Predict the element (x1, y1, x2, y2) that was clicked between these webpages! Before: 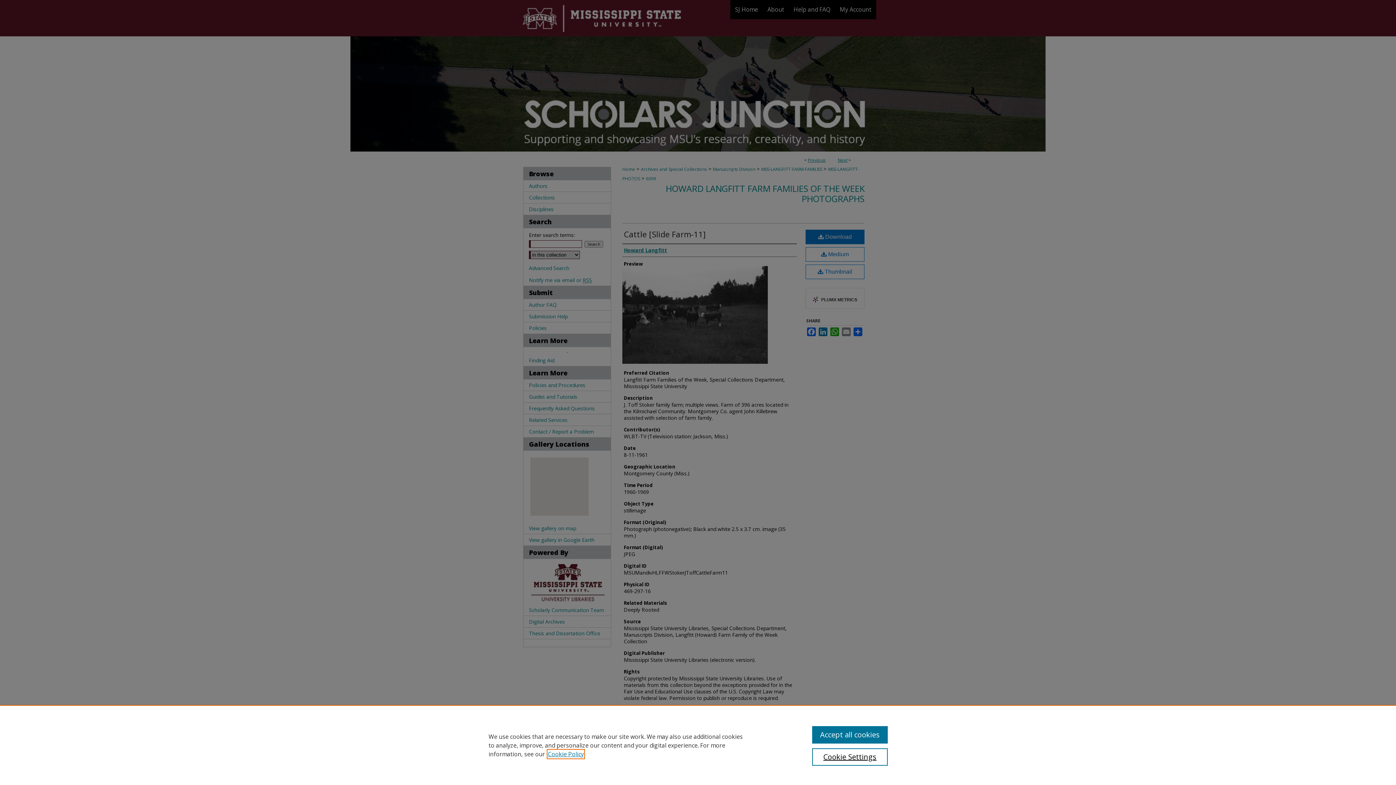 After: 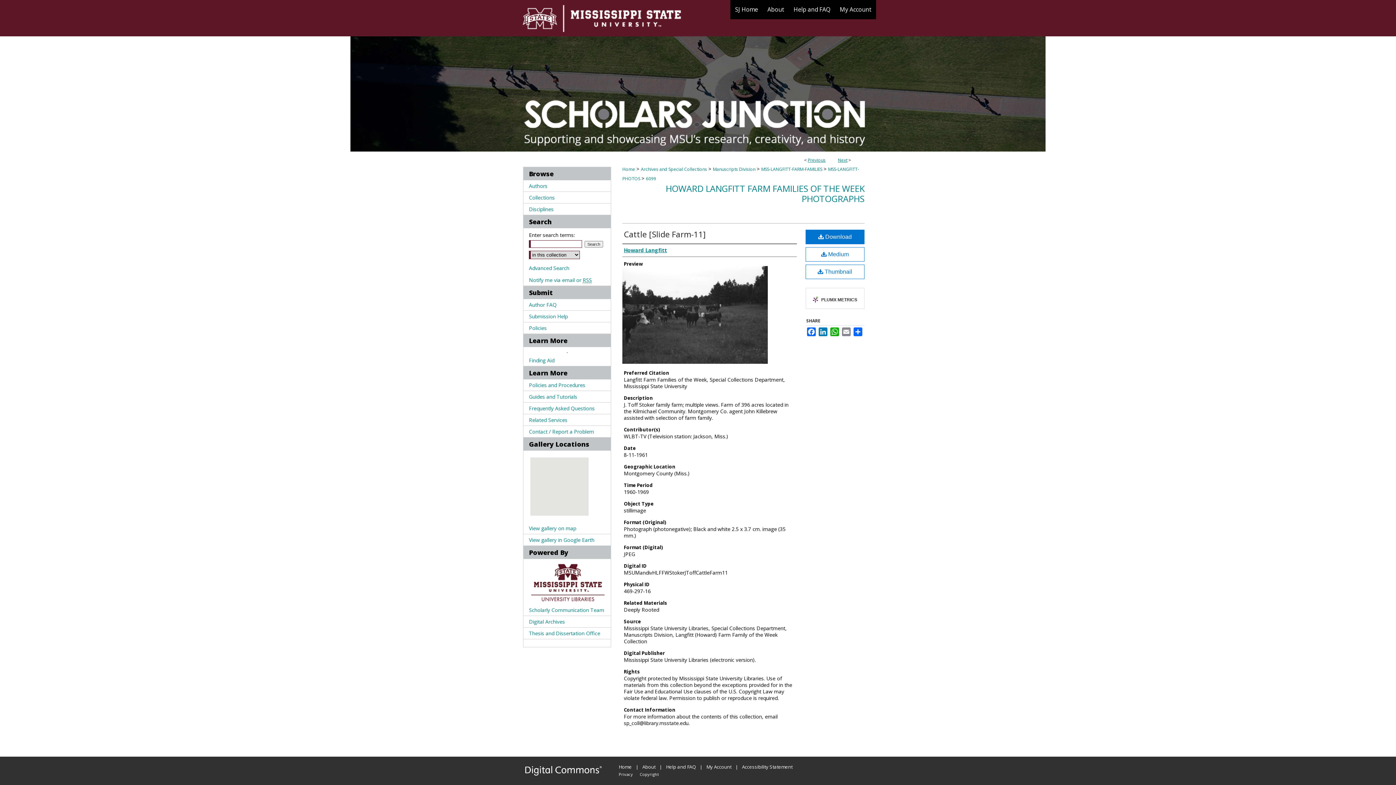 Action: label: Accept all cookies bbox: (812, 726, 887, 744)